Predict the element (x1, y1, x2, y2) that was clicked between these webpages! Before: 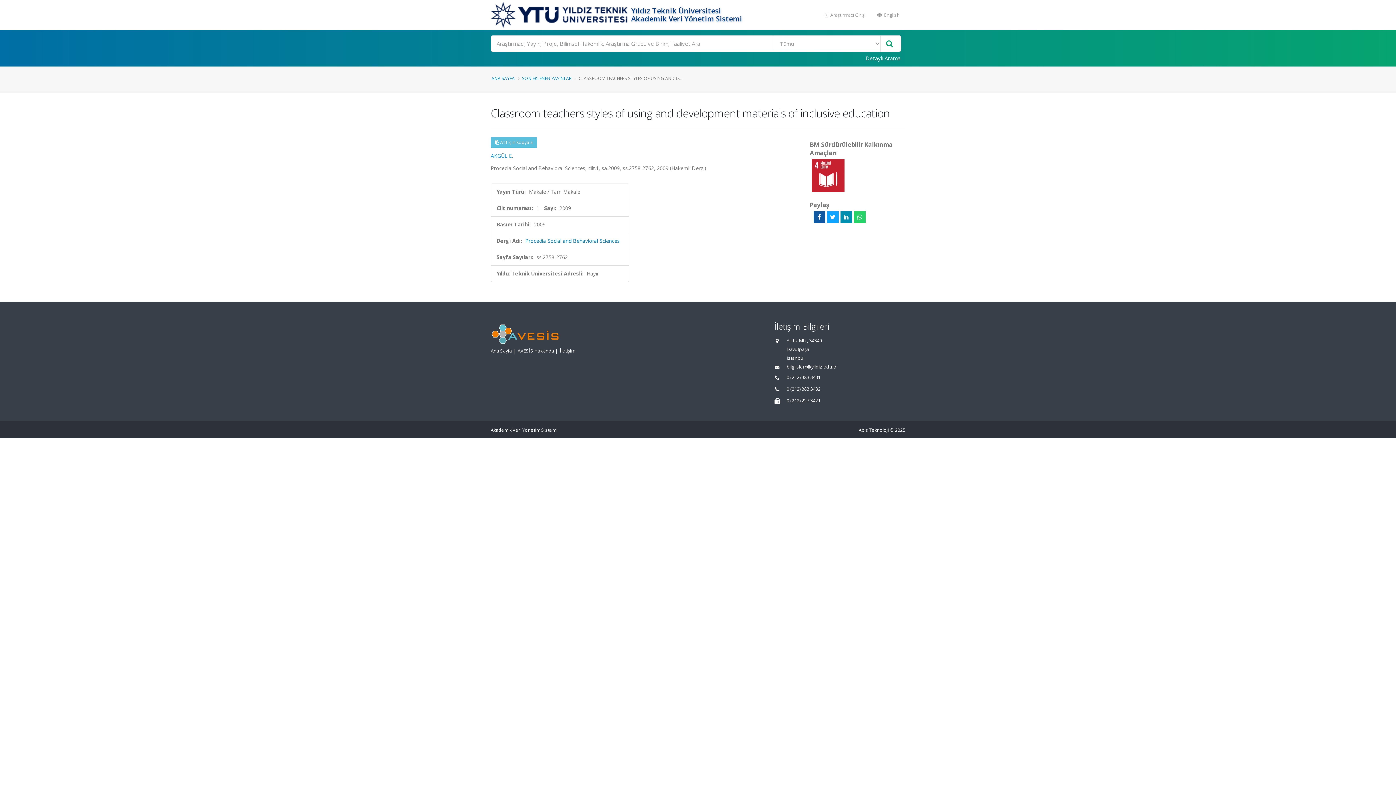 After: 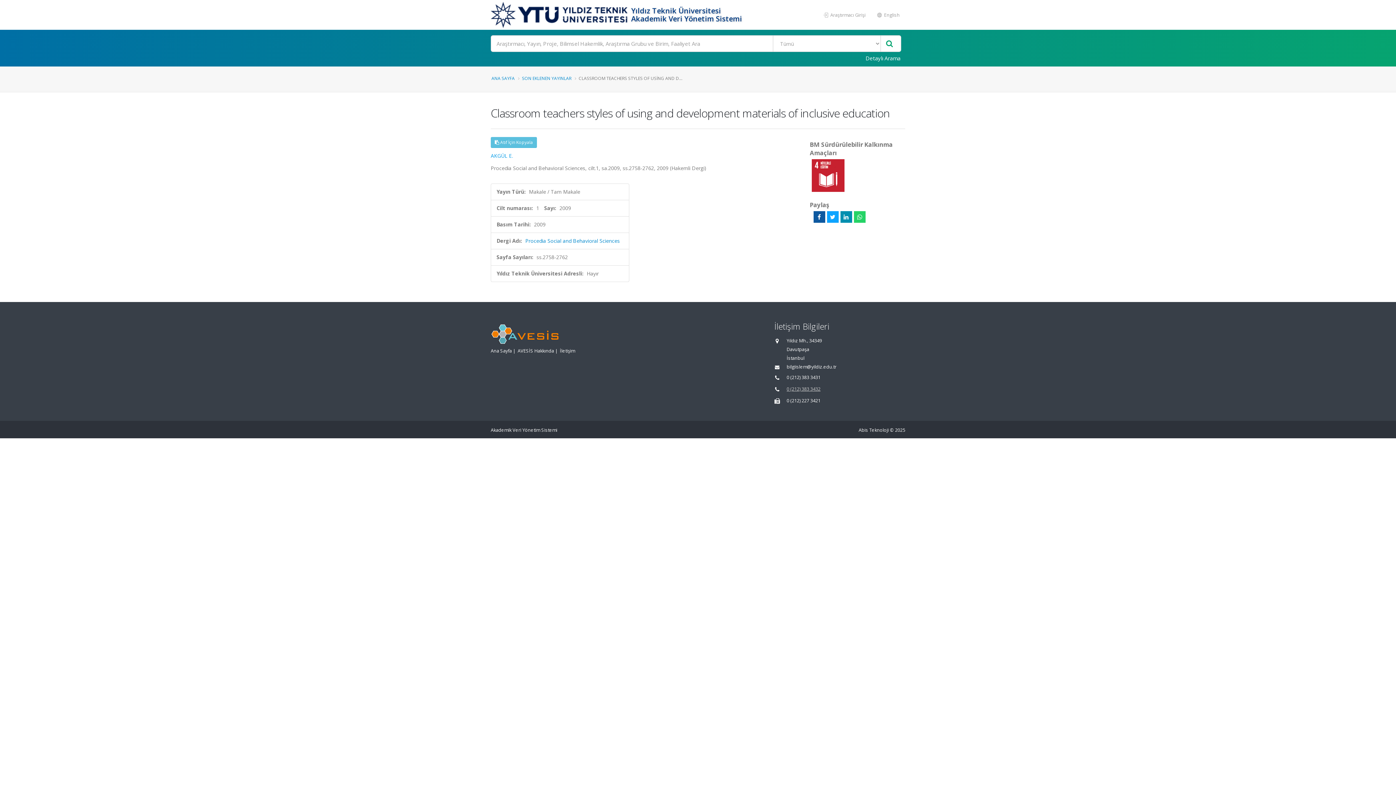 Action: label: 0 (212) 383 3432 bbox: (786, 386, 820, 392)